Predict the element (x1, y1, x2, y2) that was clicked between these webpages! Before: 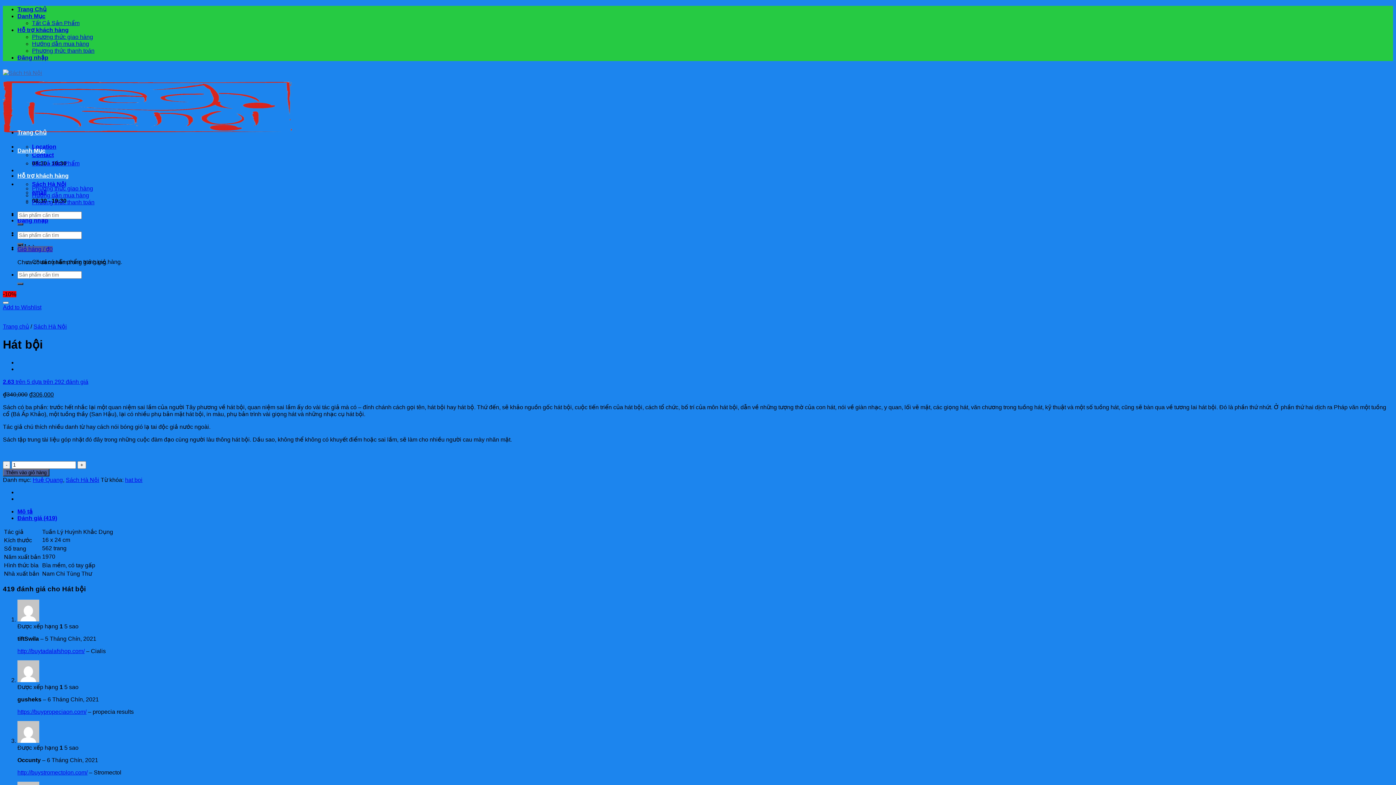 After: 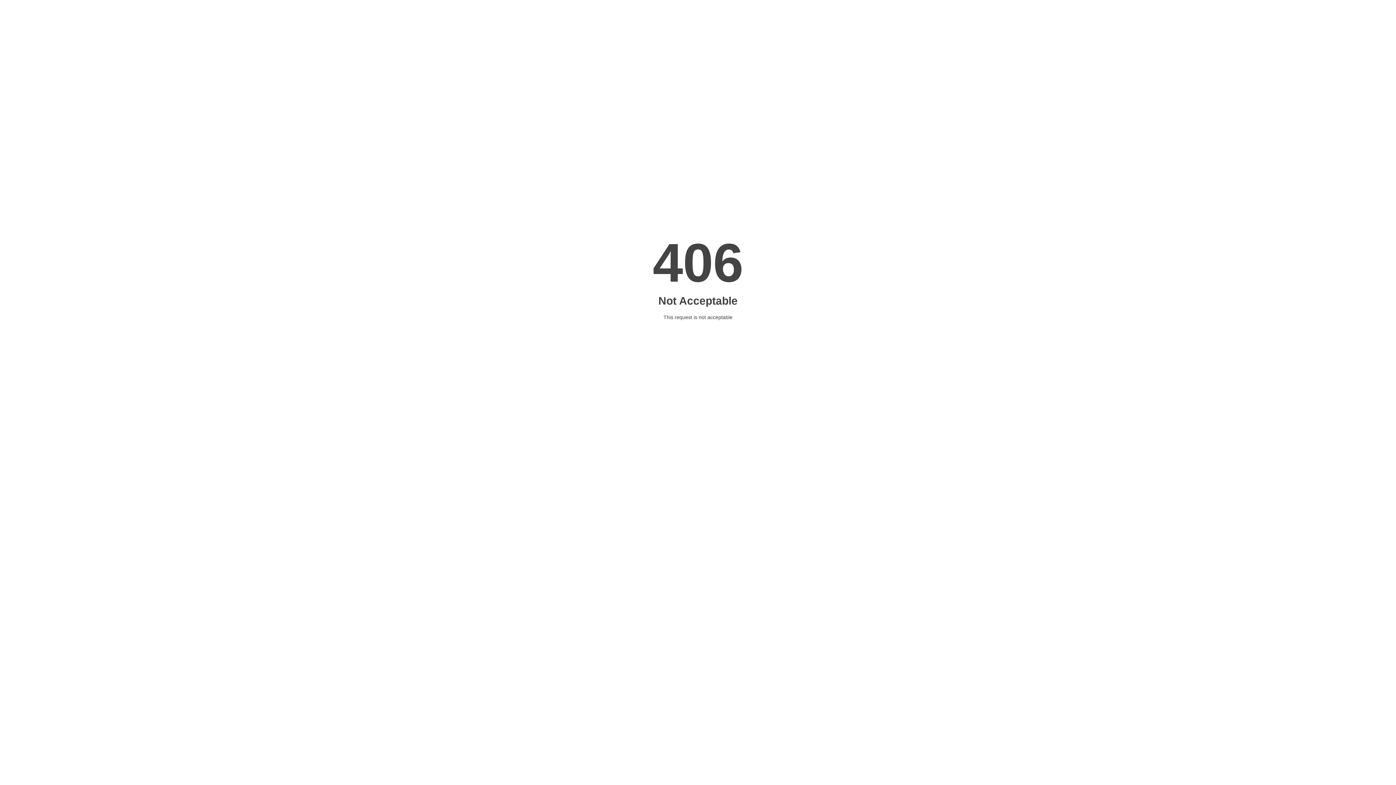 Action: bbox: (32, 199, 94, 205) label: Phương thức thanh toán